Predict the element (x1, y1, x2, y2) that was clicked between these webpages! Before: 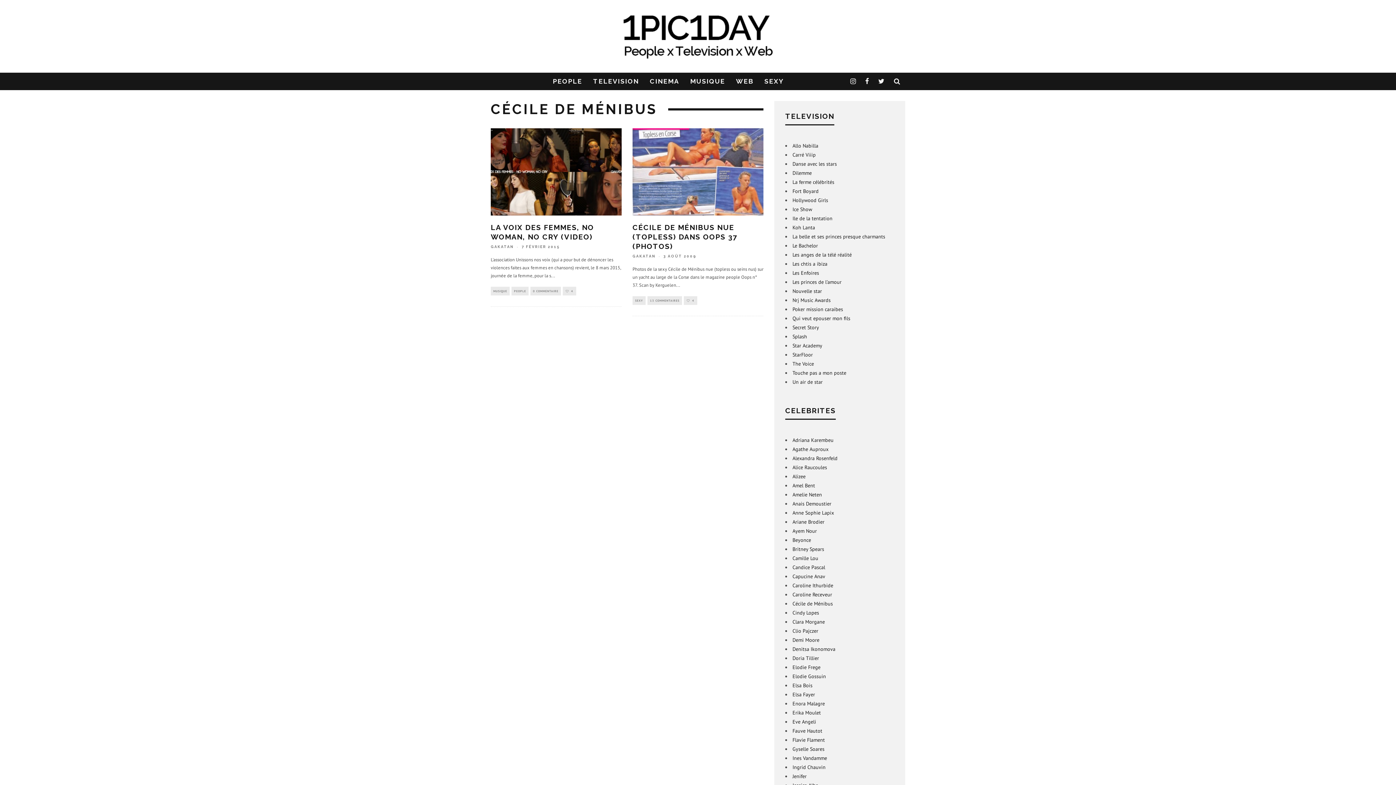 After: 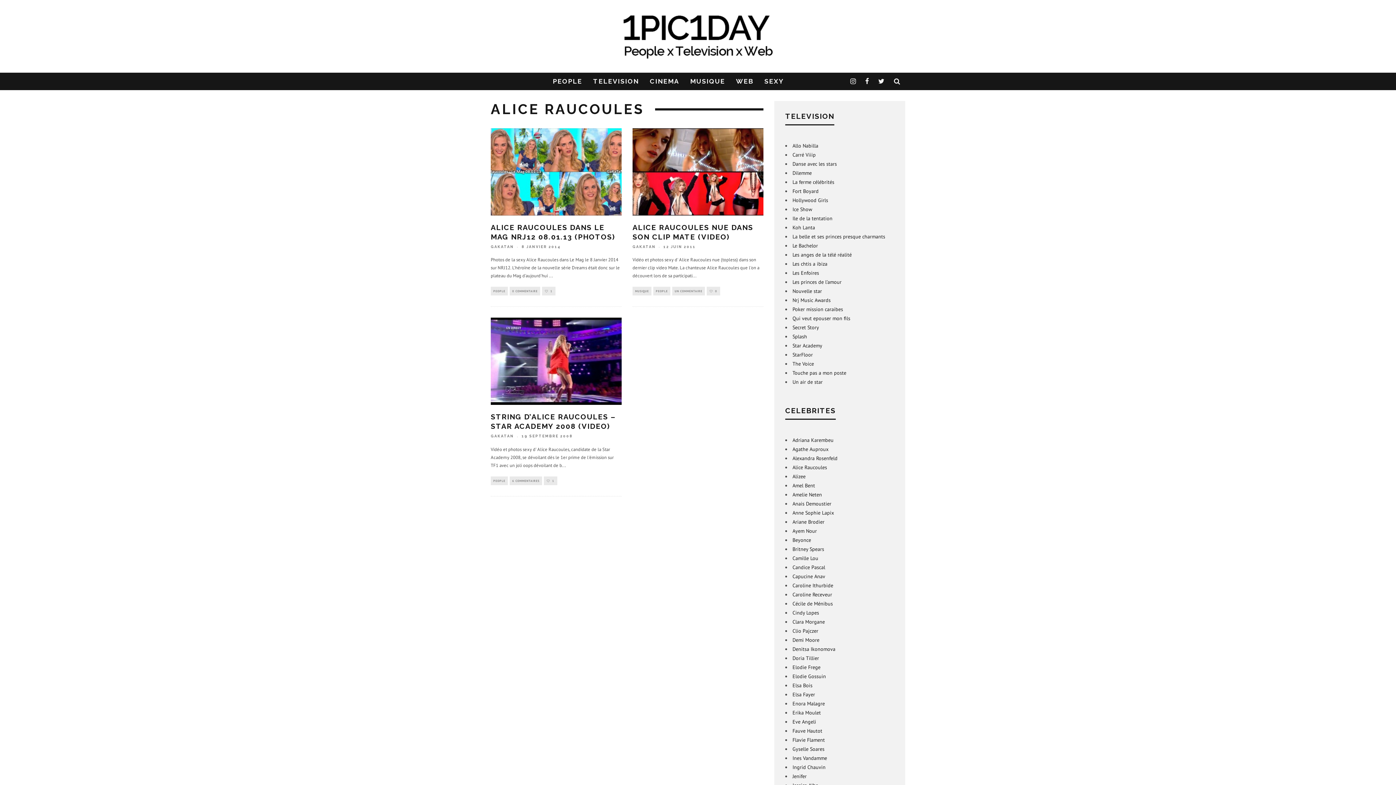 Action: label: Alice Raucoules bbox: (792, 464, 827, 470)